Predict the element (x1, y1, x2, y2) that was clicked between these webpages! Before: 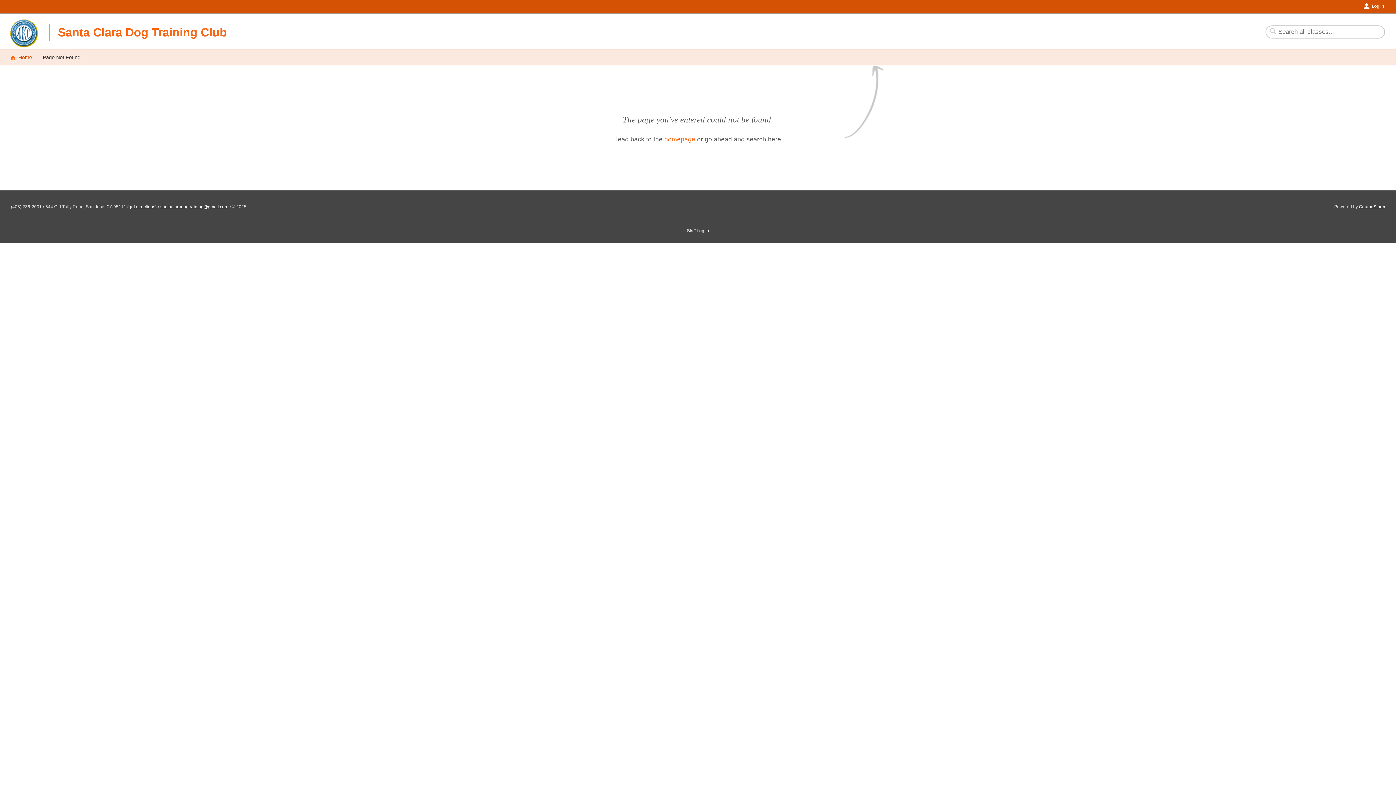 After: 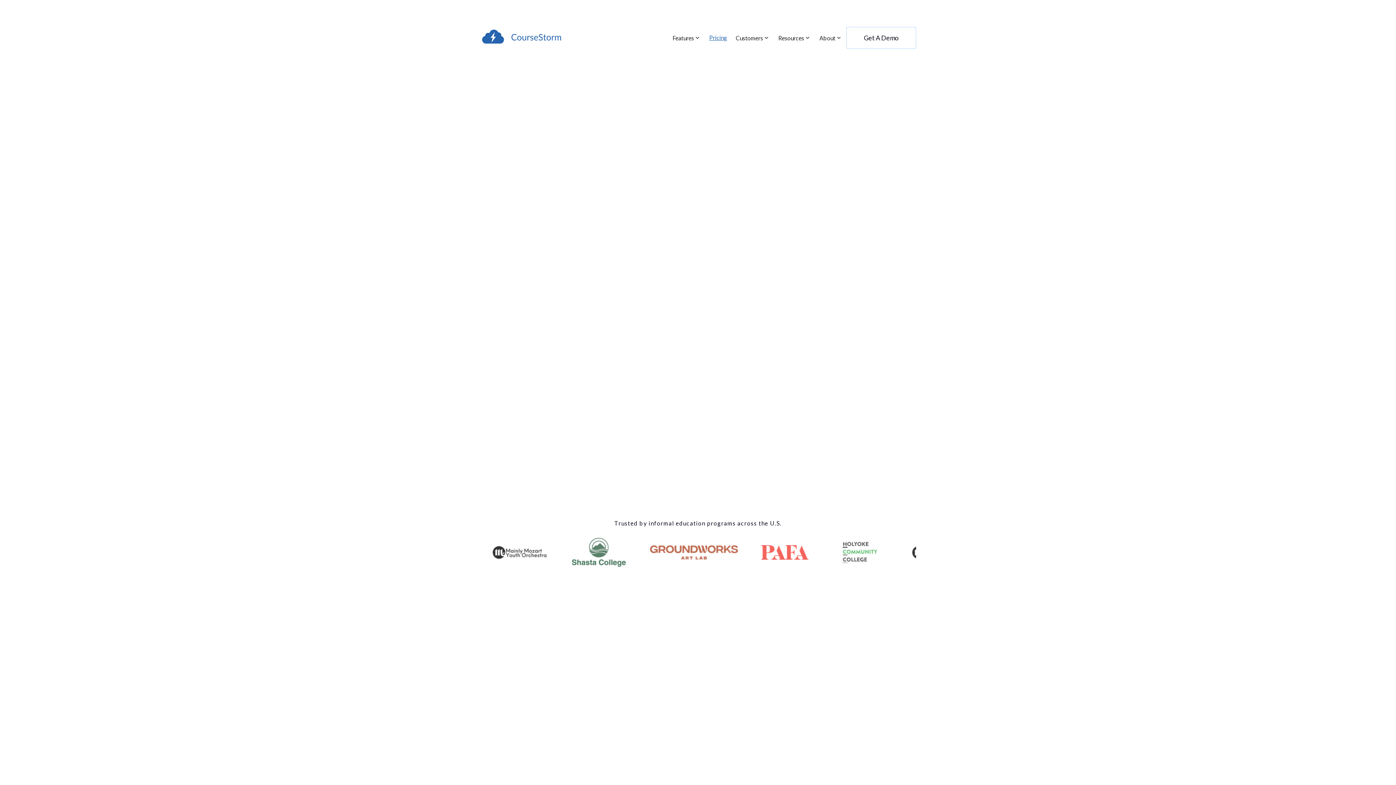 Action: label: CourseStorm bbox: (1359, 204, 1385, 209)